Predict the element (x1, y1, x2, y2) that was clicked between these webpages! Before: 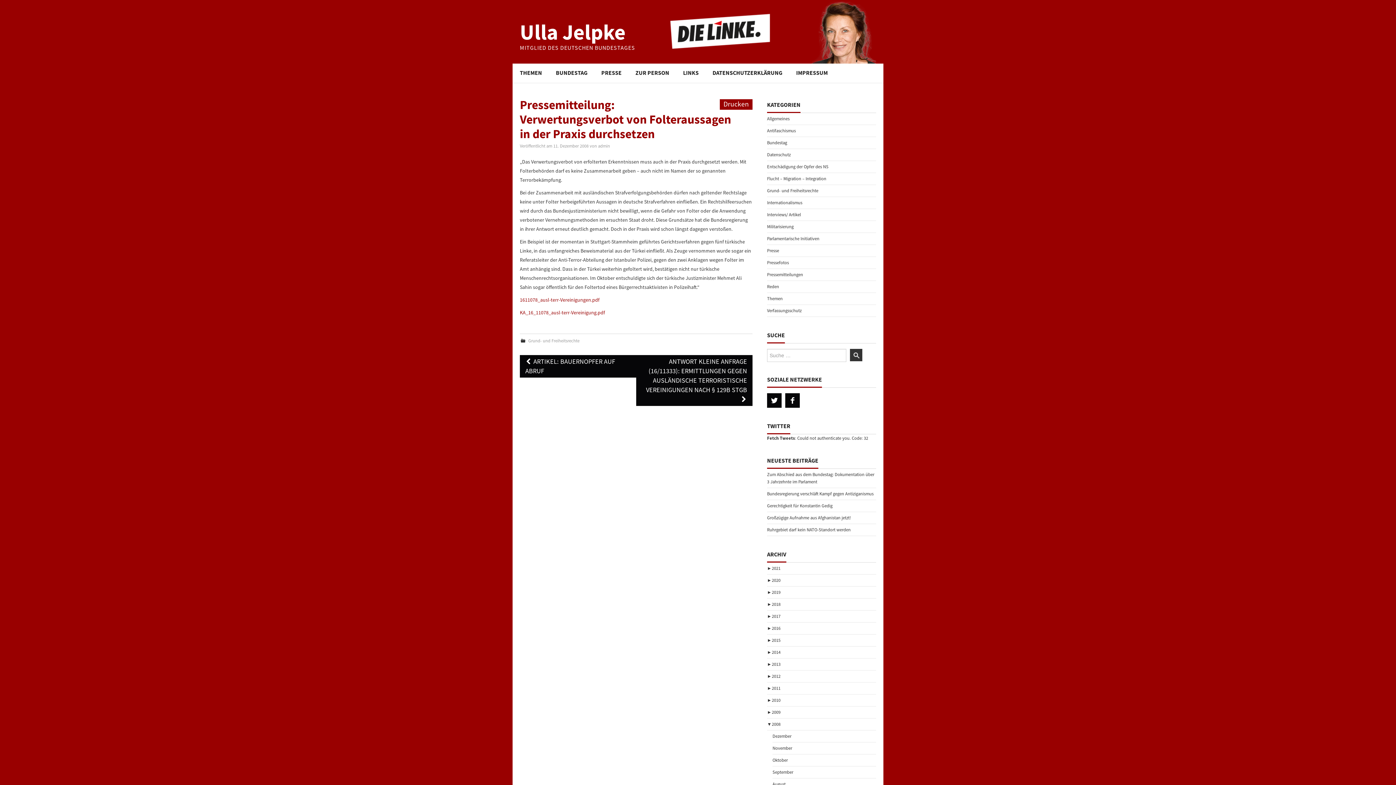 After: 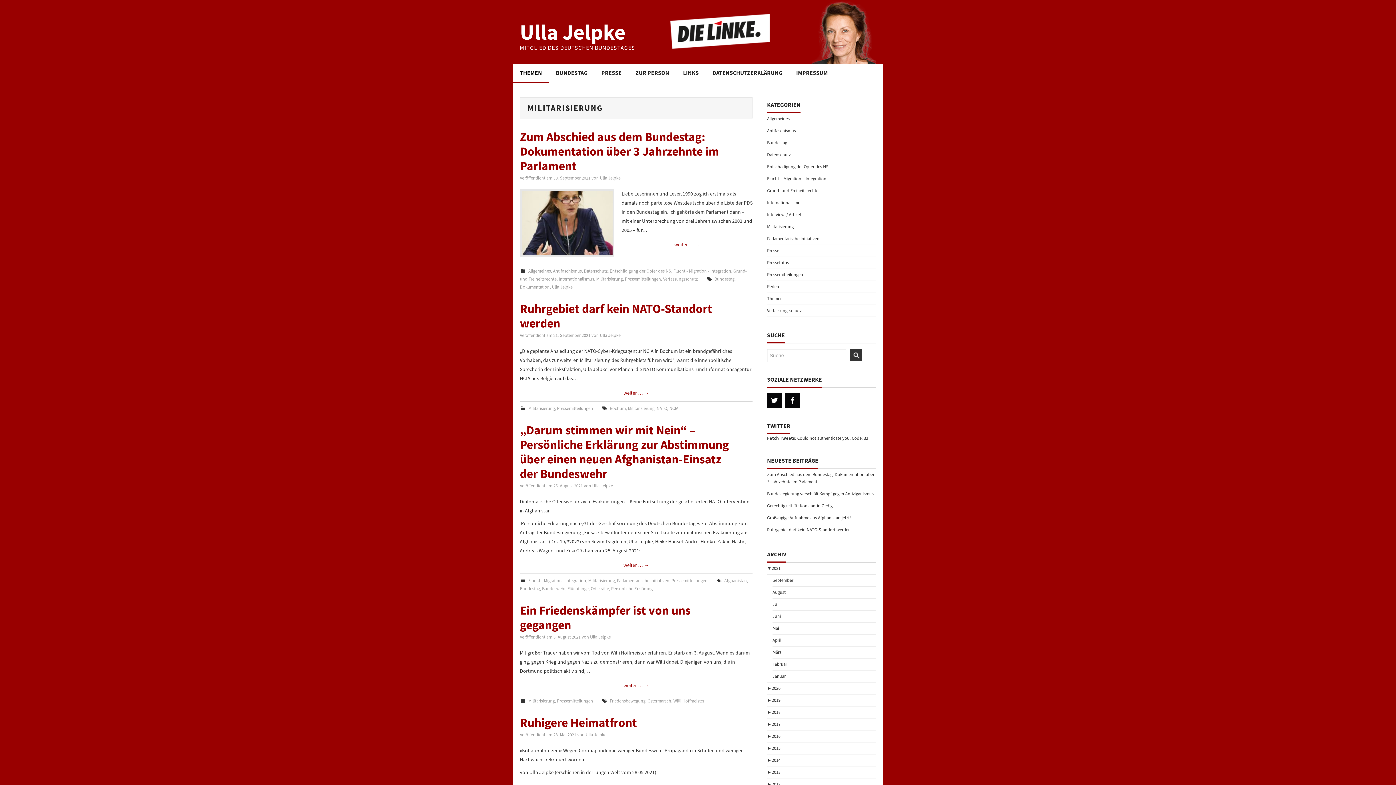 Action: label: Militarisierung bbox: (767, 224, 793, 229)